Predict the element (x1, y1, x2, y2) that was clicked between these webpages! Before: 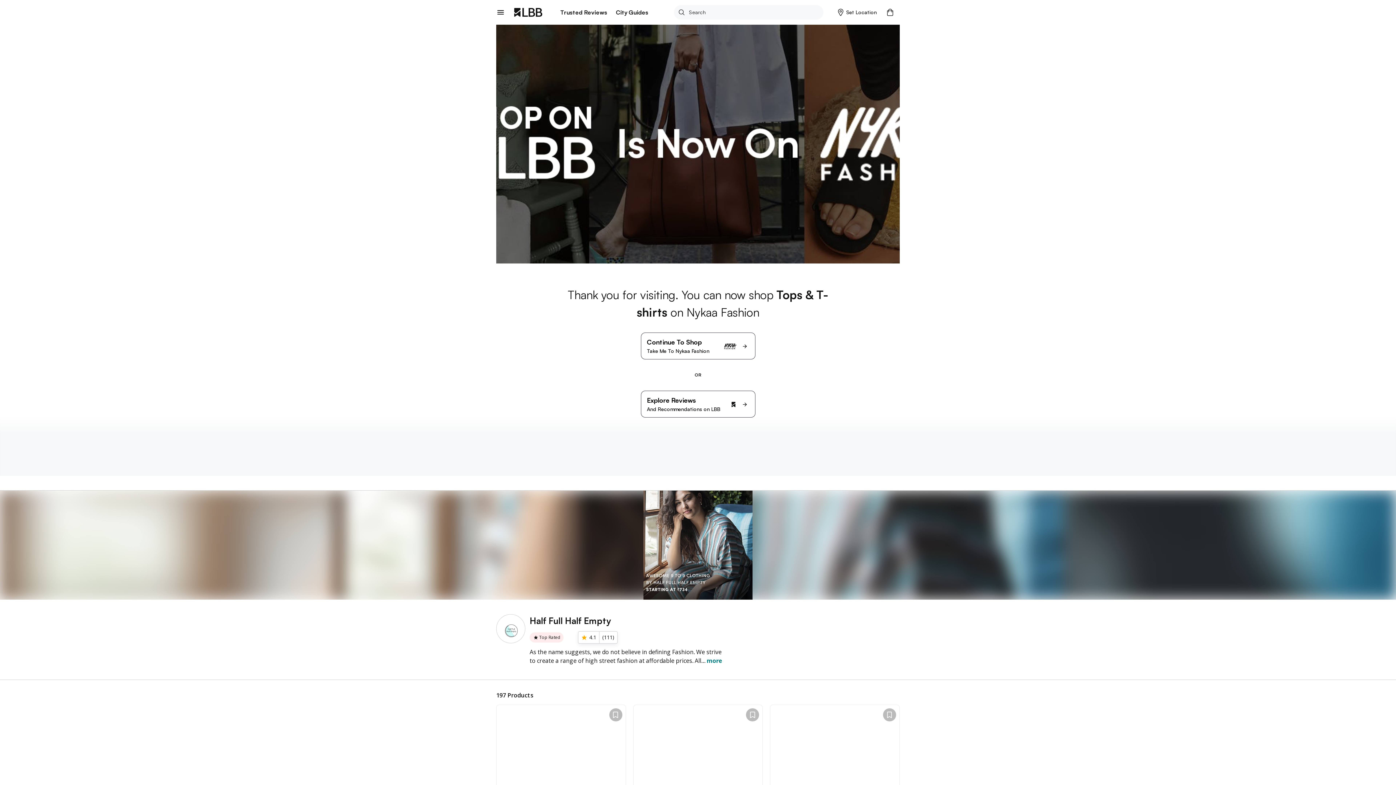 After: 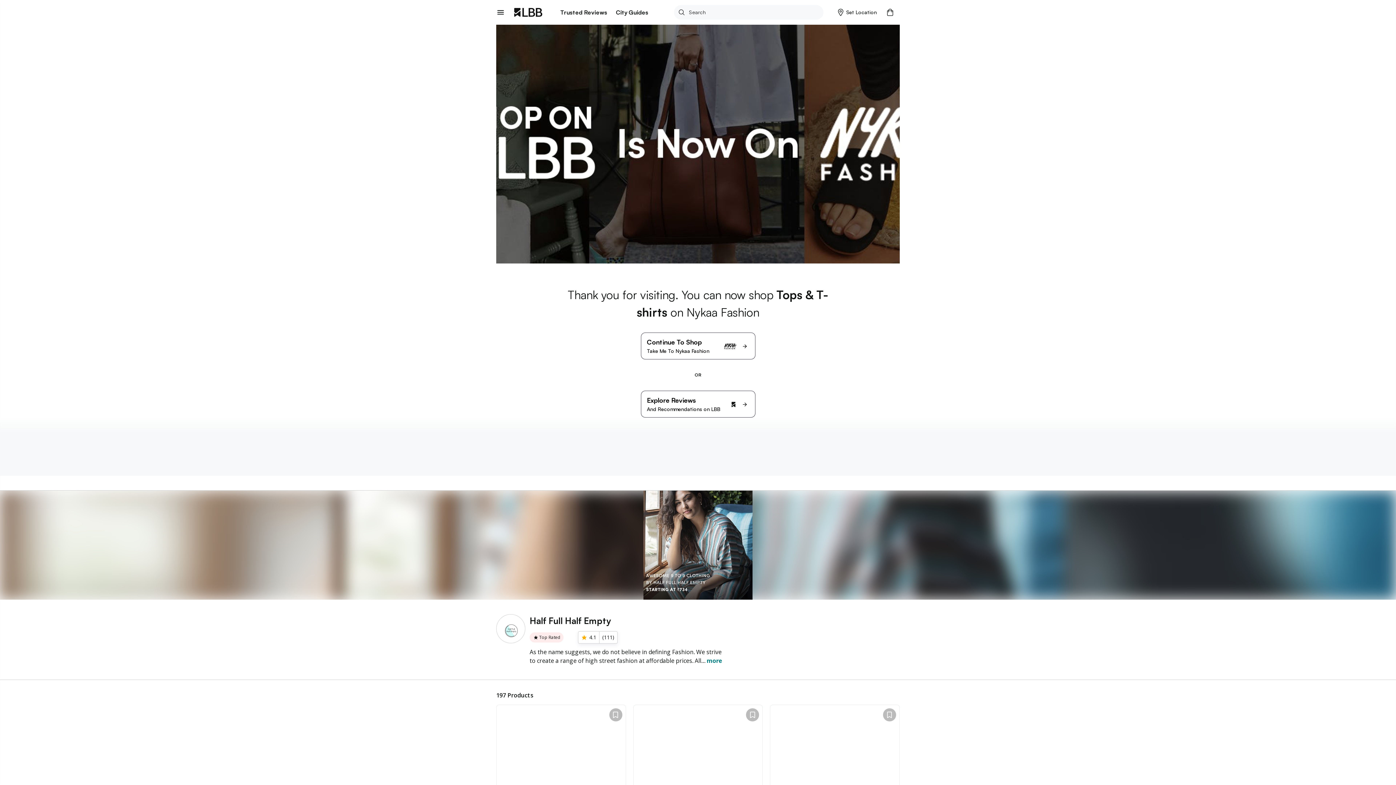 Action: bbox: (674, 5, 689, 19)